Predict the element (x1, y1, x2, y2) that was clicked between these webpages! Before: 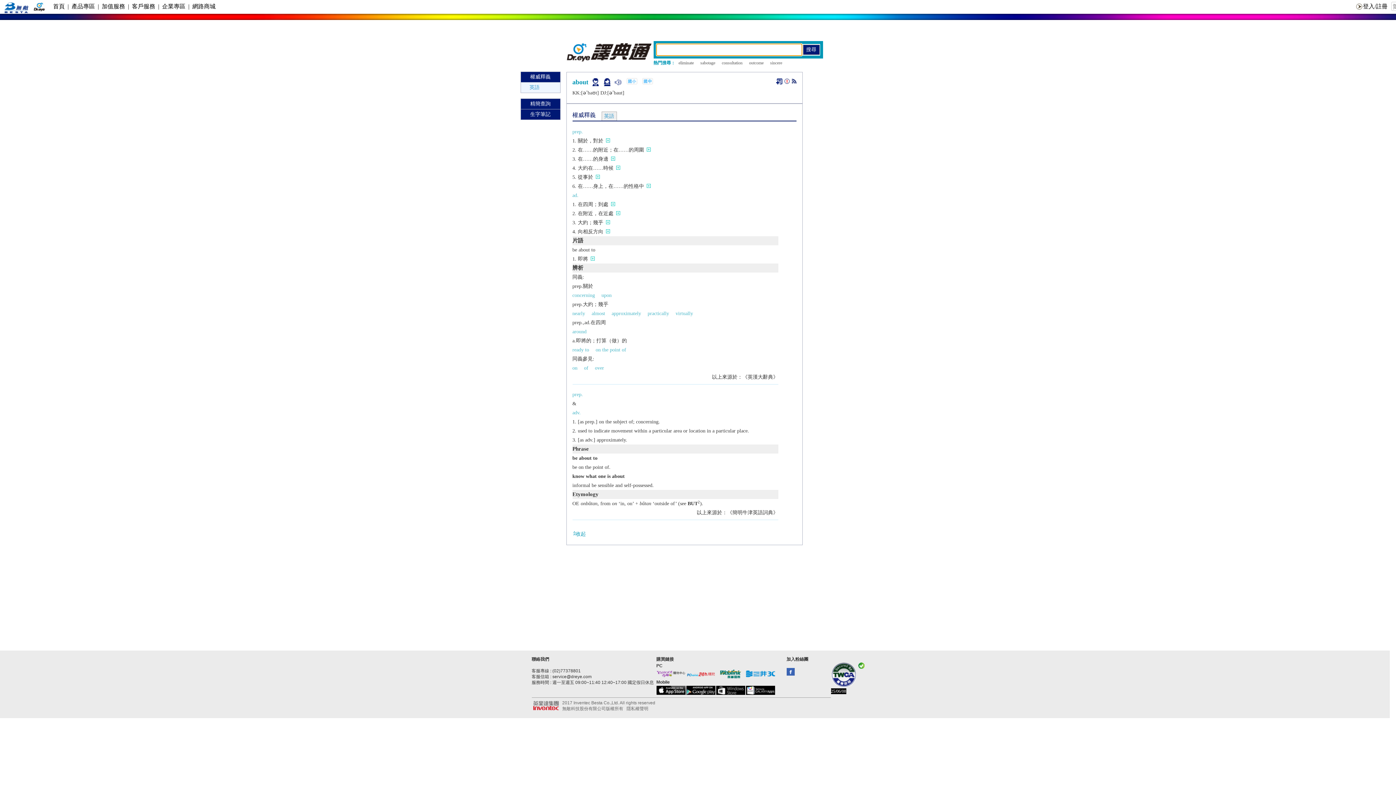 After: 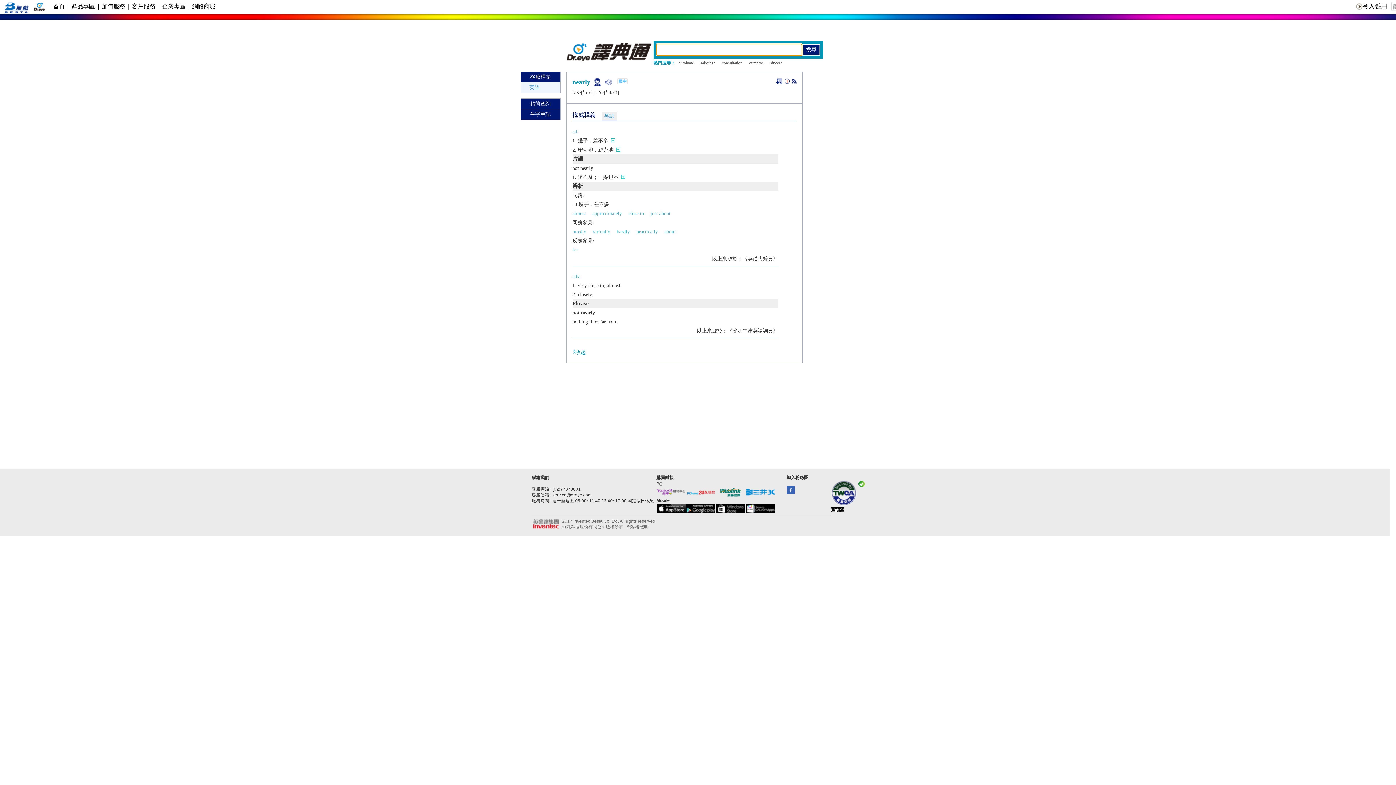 Action: bbox: (572, 310, 585, 316) label: nearly